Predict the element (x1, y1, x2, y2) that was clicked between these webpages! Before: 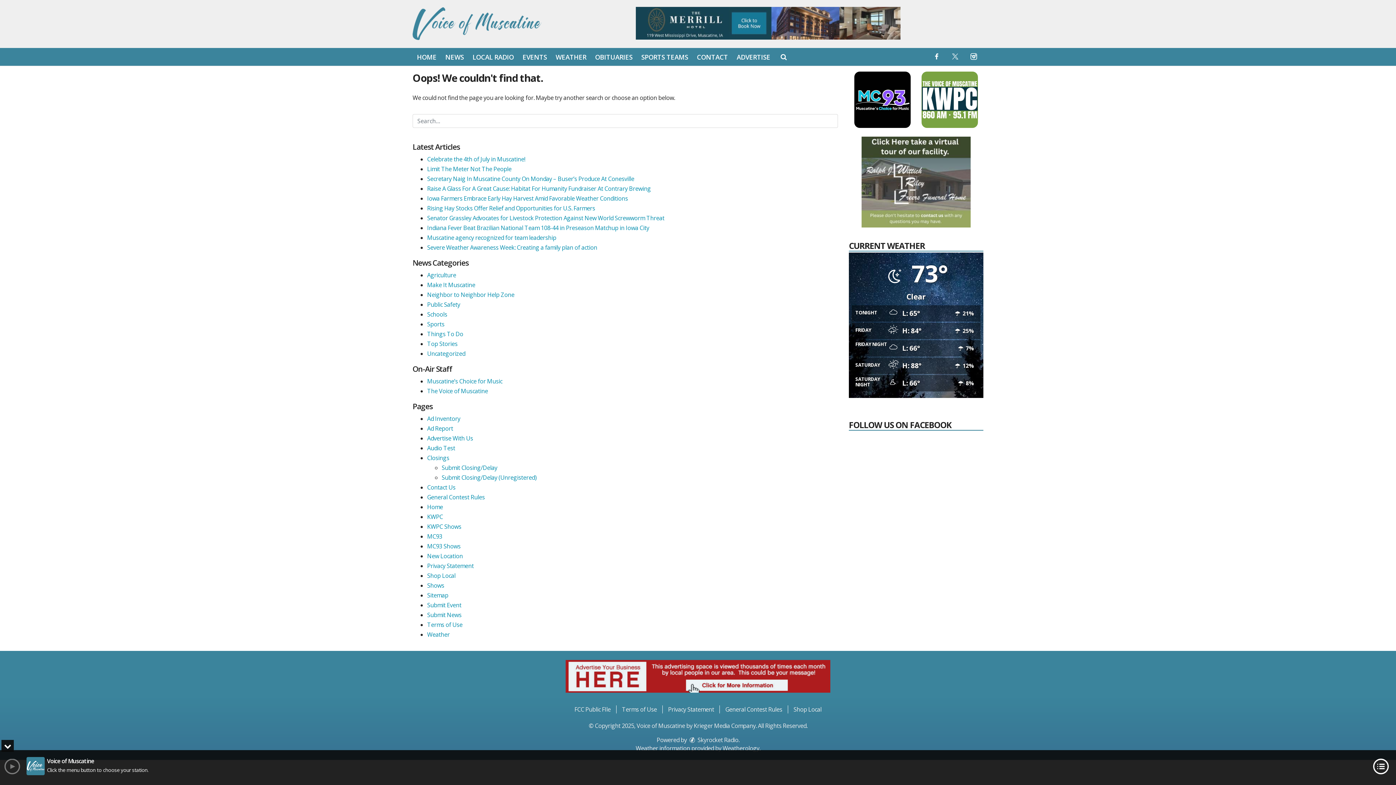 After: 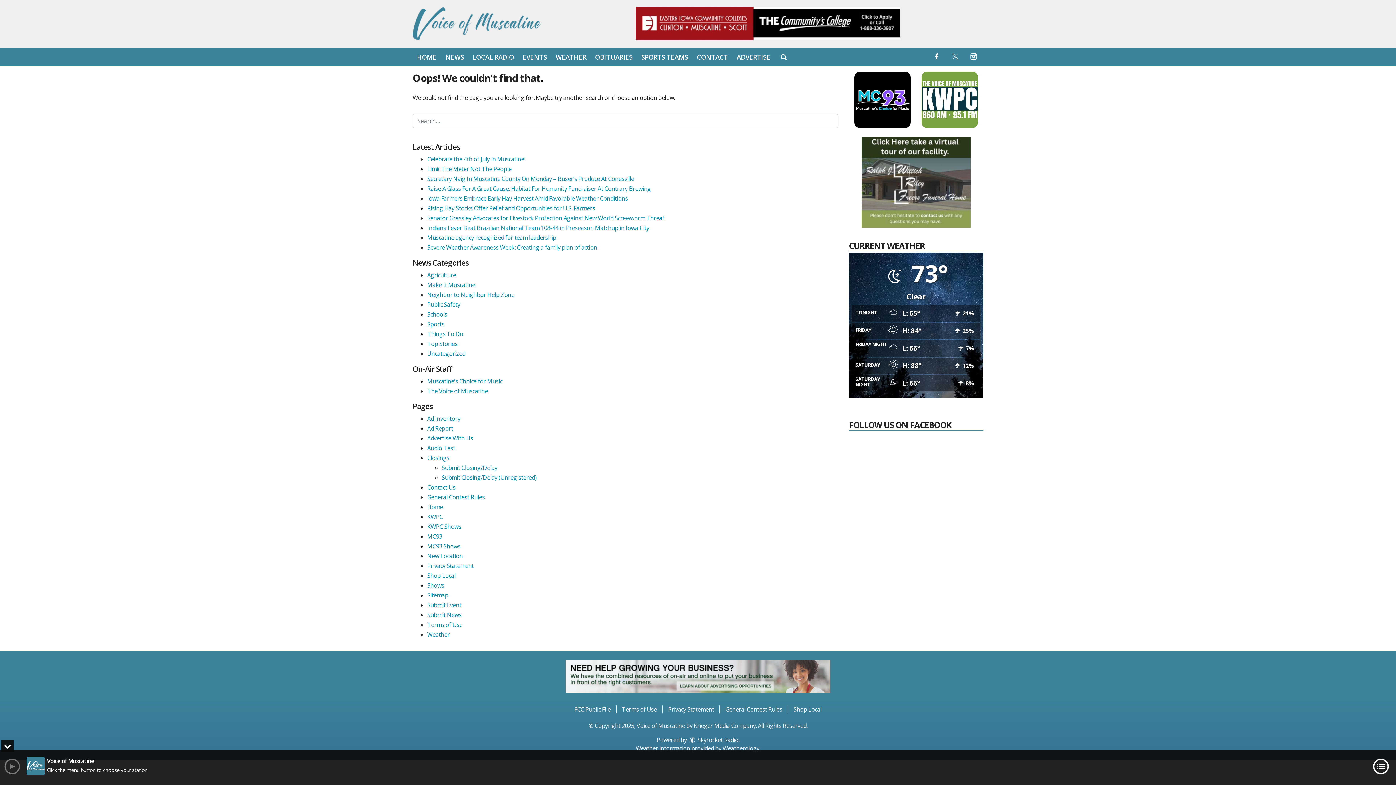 Action: bbox: (565, 660, 830, 693)